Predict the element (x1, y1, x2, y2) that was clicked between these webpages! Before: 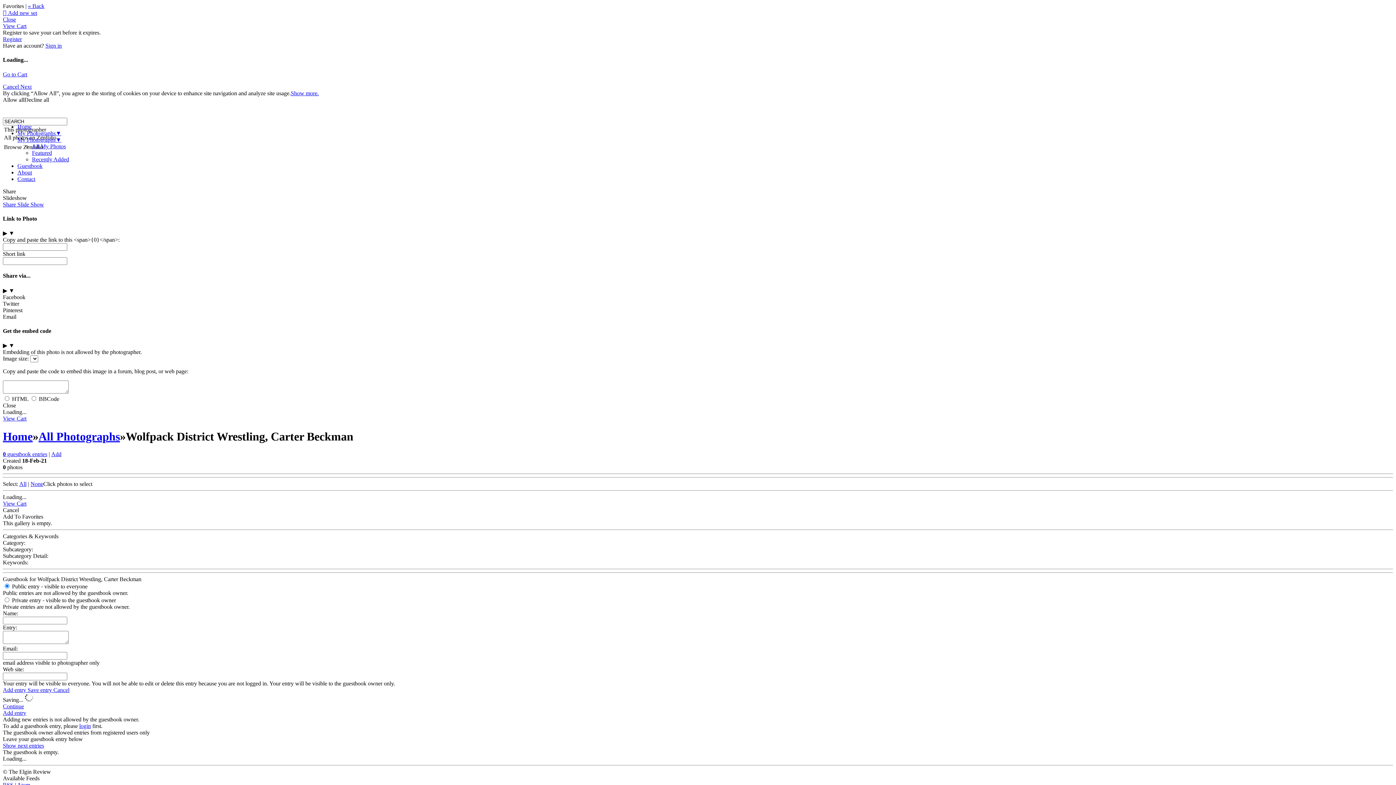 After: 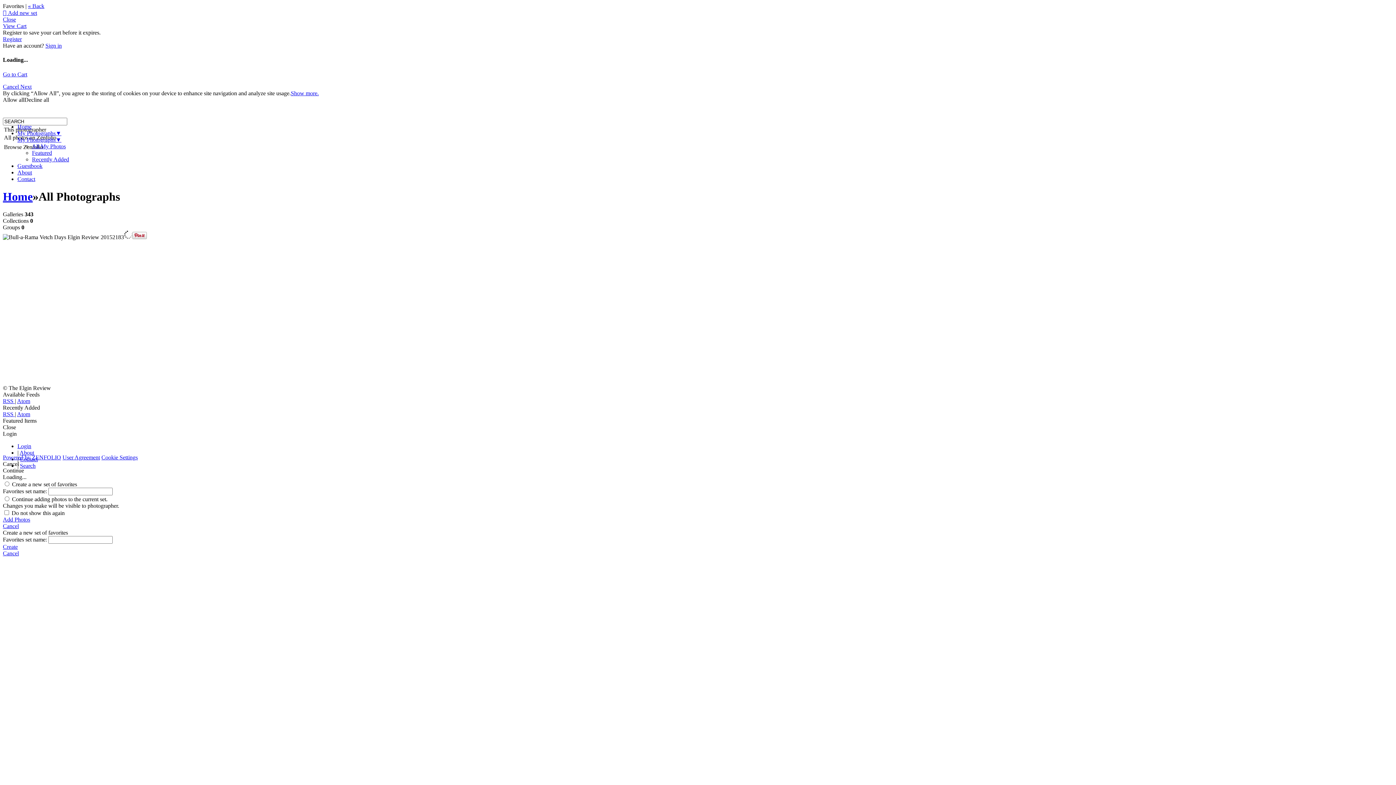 Action: label: All My Photos bbox: (32, 143, 65, 149)